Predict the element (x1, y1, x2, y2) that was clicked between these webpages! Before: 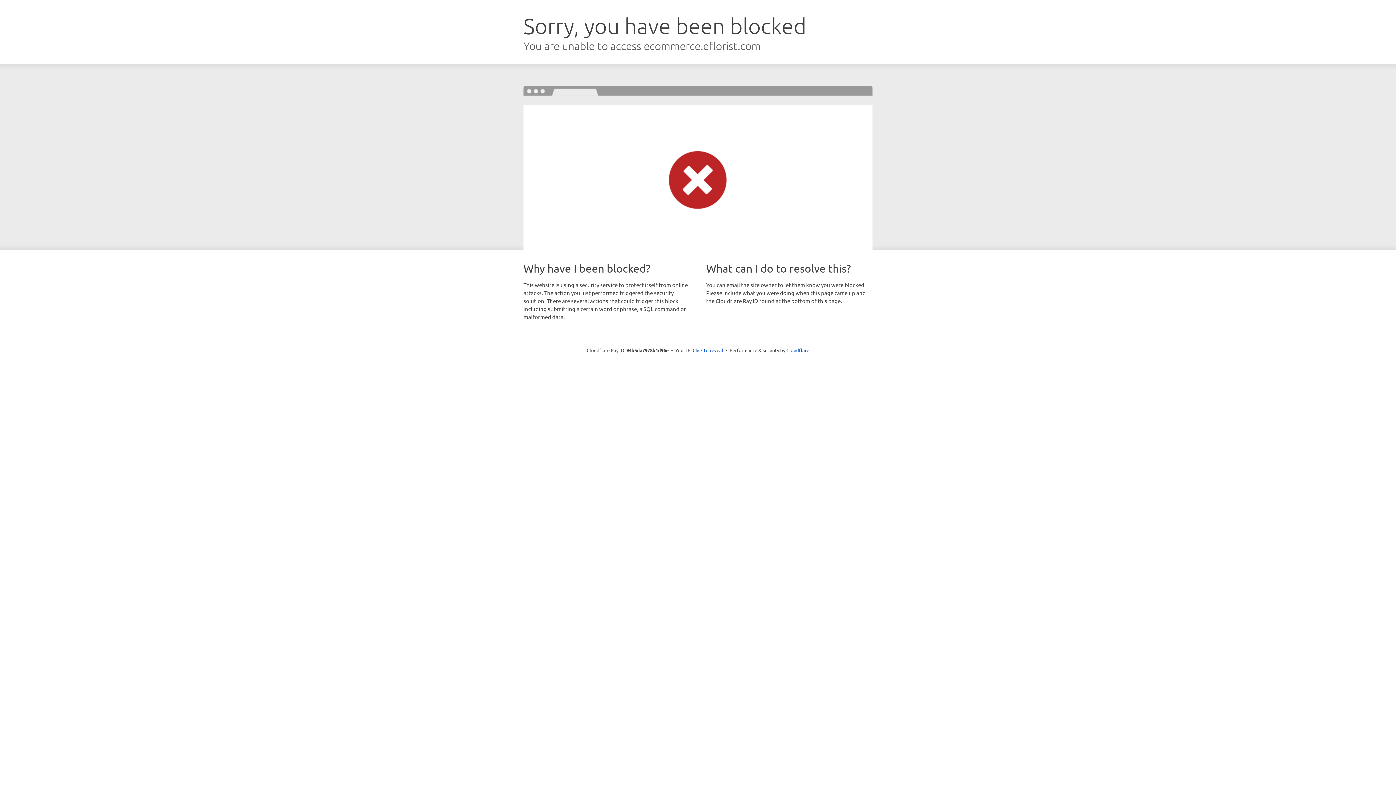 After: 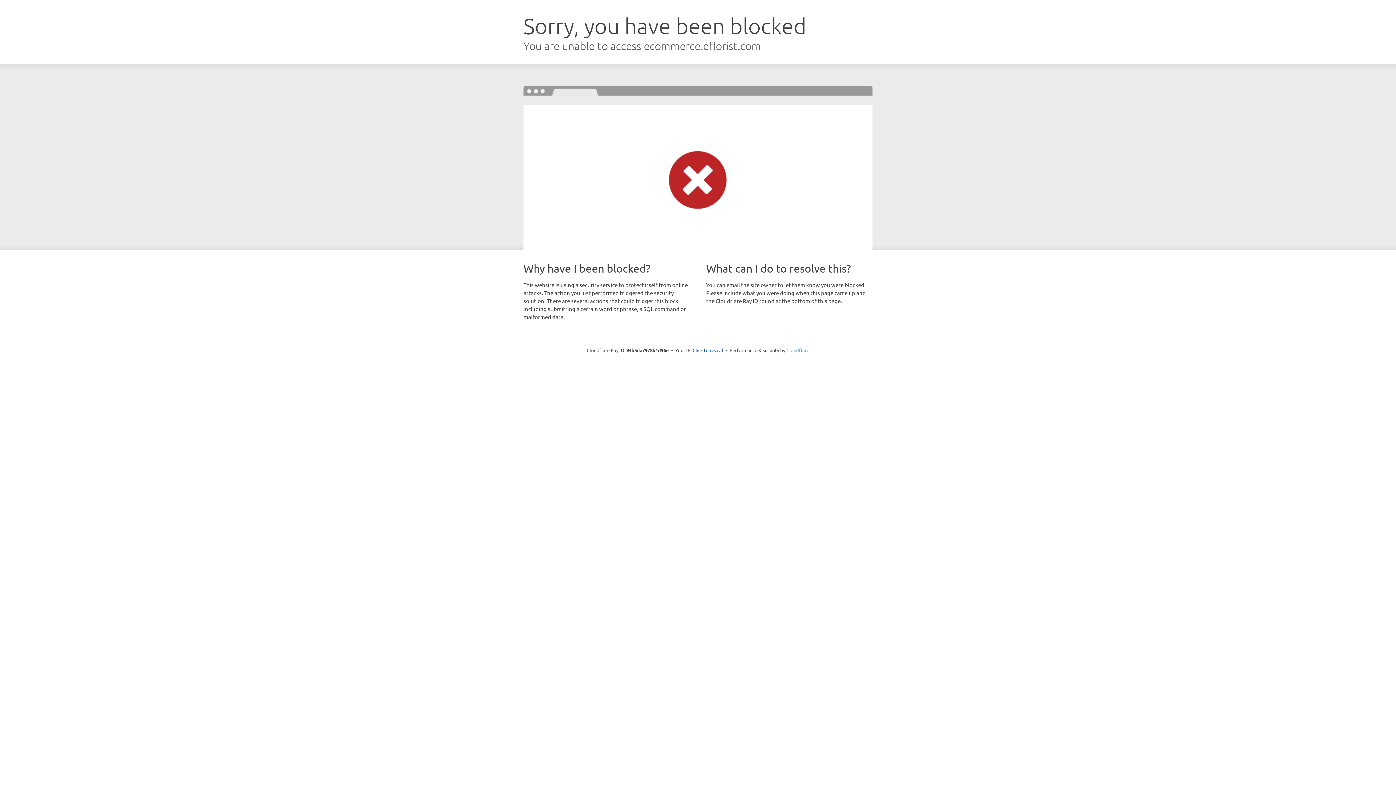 Action: bbox: (786, 347, 809, 353) label: Cloudflare